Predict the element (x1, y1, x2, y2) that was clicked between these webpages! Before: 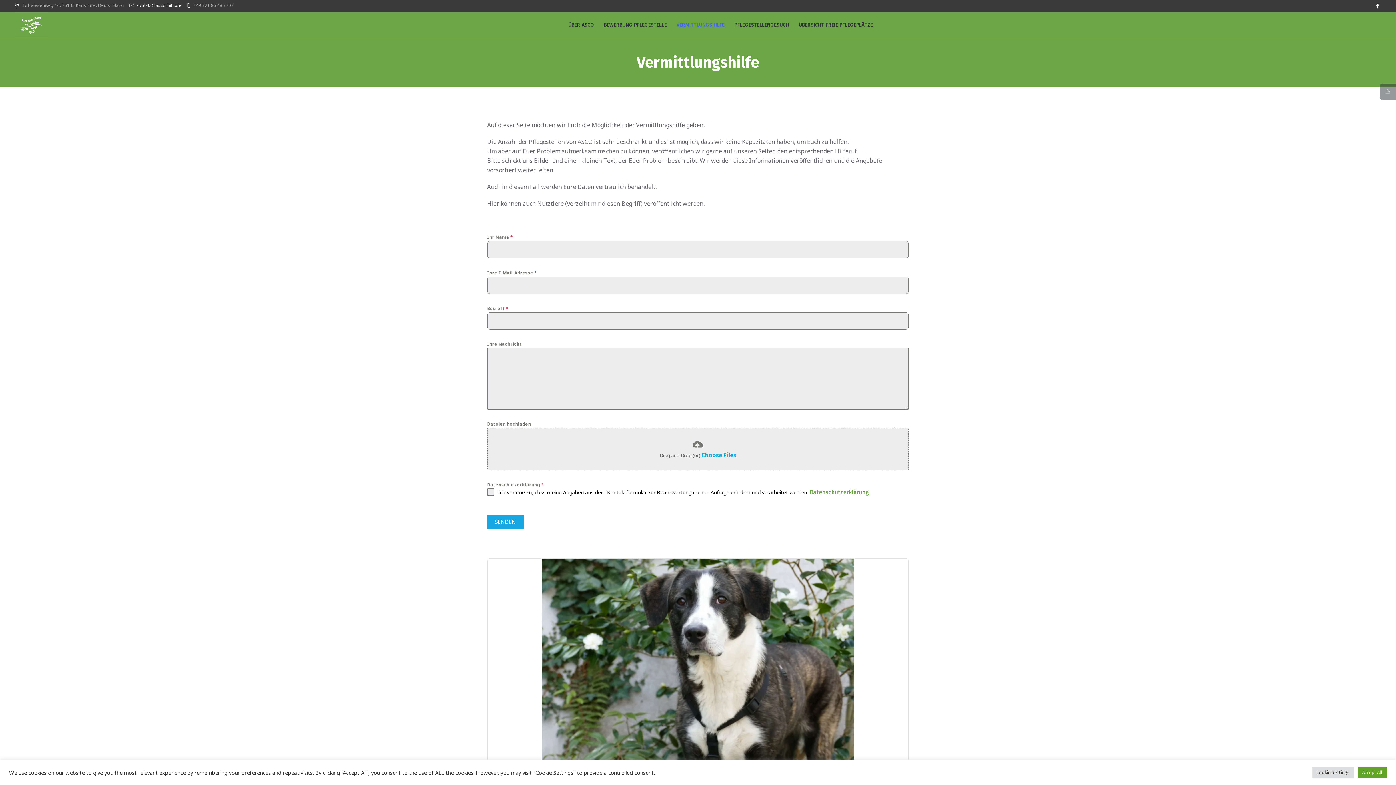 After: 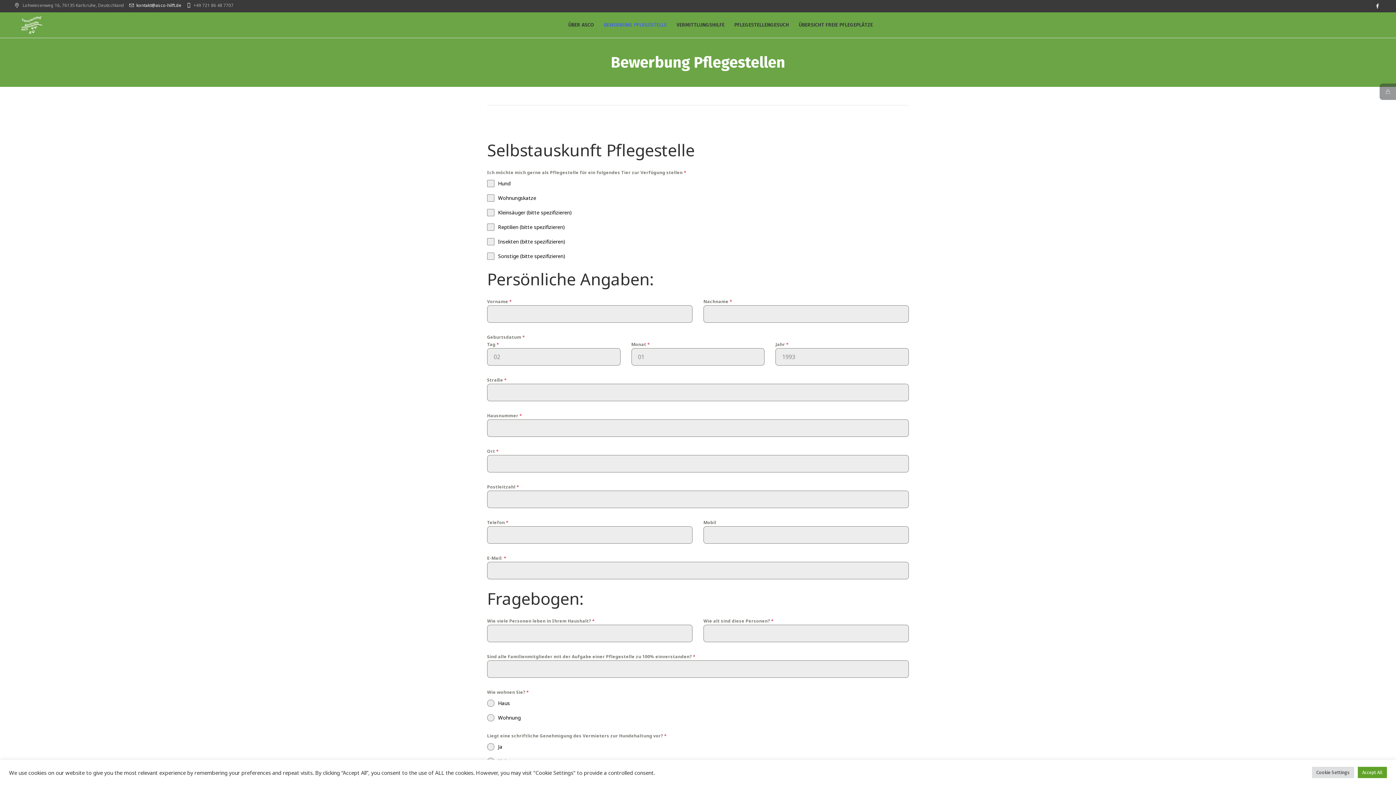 Action: label: BEWERBUNG PFLEGESTELLE bbox: (604, 21, 666, 28)